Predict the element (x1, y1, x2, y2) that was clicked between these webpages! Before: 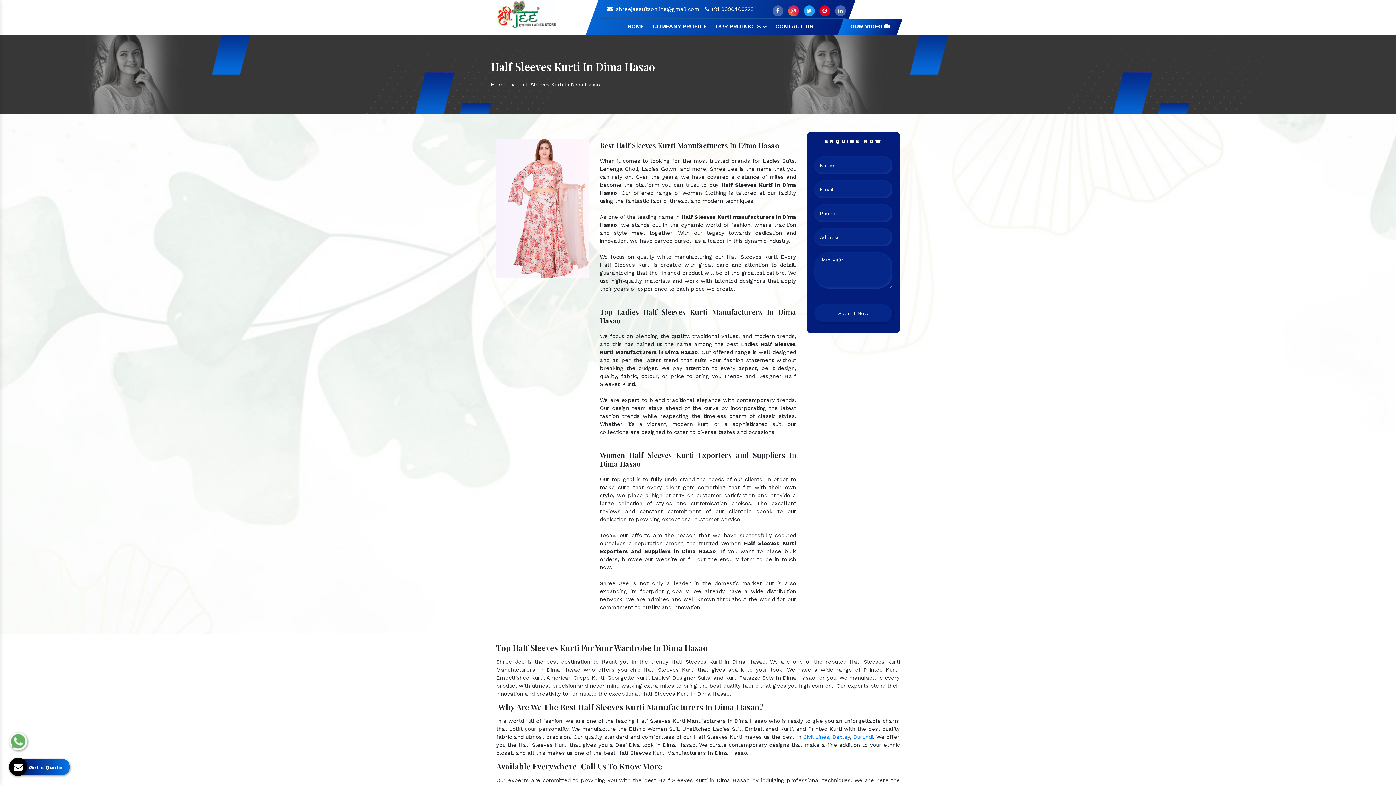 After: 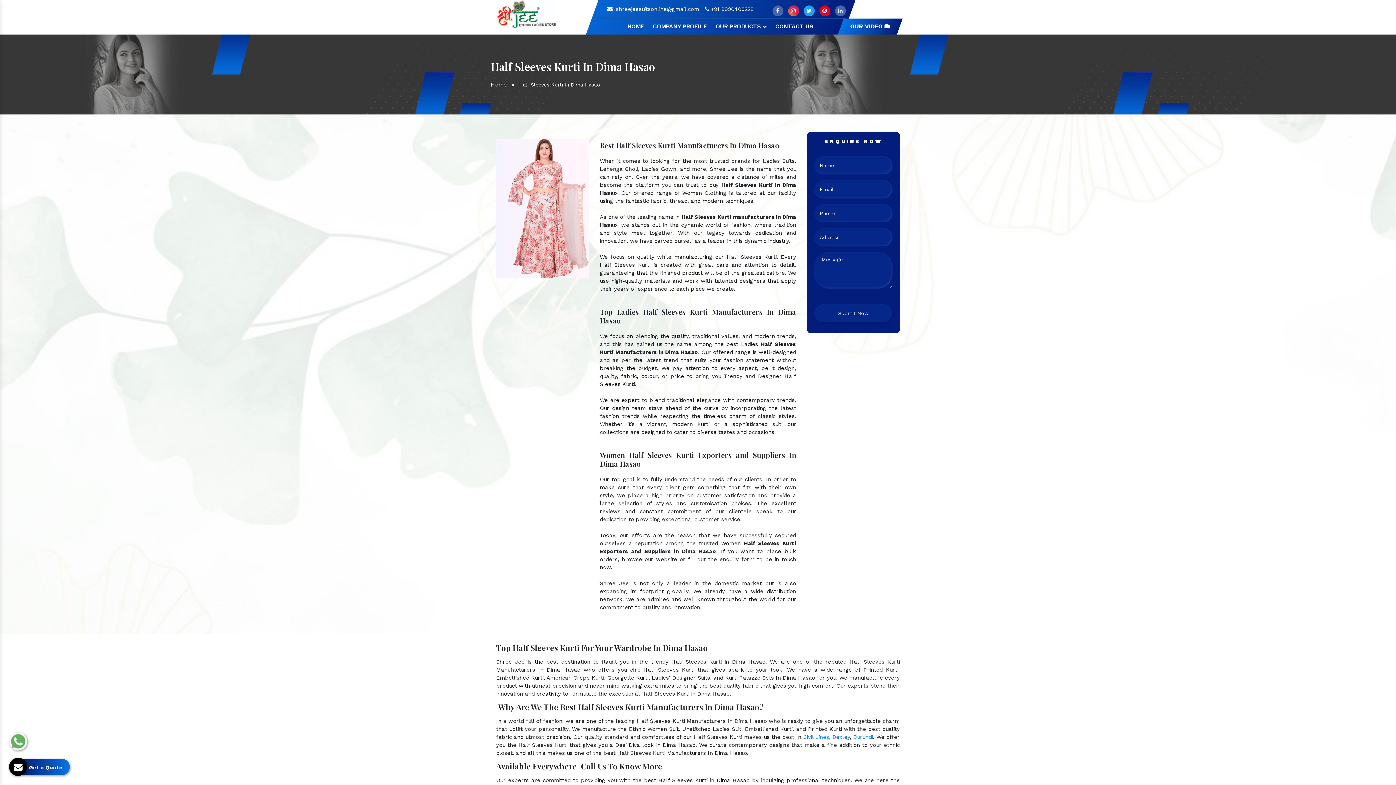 Action: label:  shreejeesuitsonline@gmail.com bbox: (607, 5, 699, 12)